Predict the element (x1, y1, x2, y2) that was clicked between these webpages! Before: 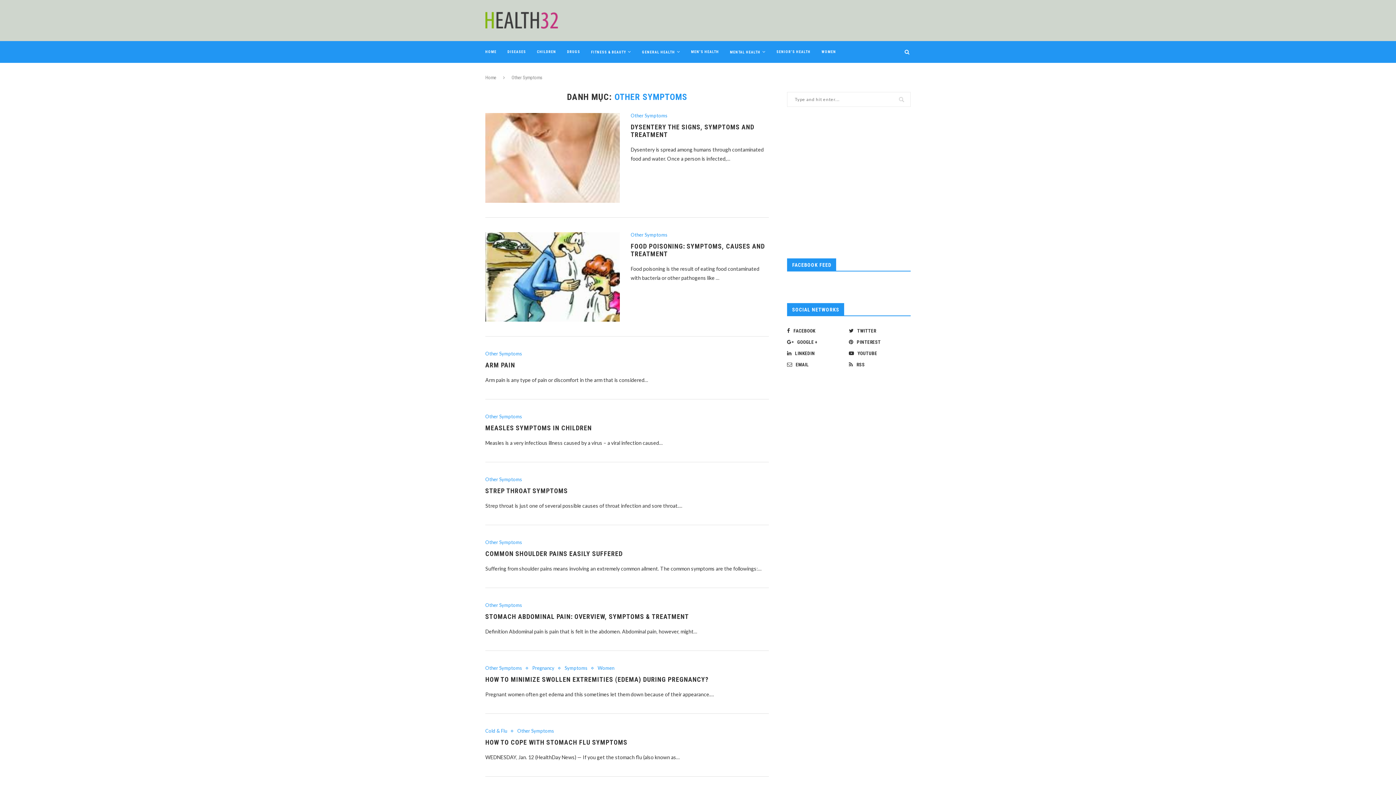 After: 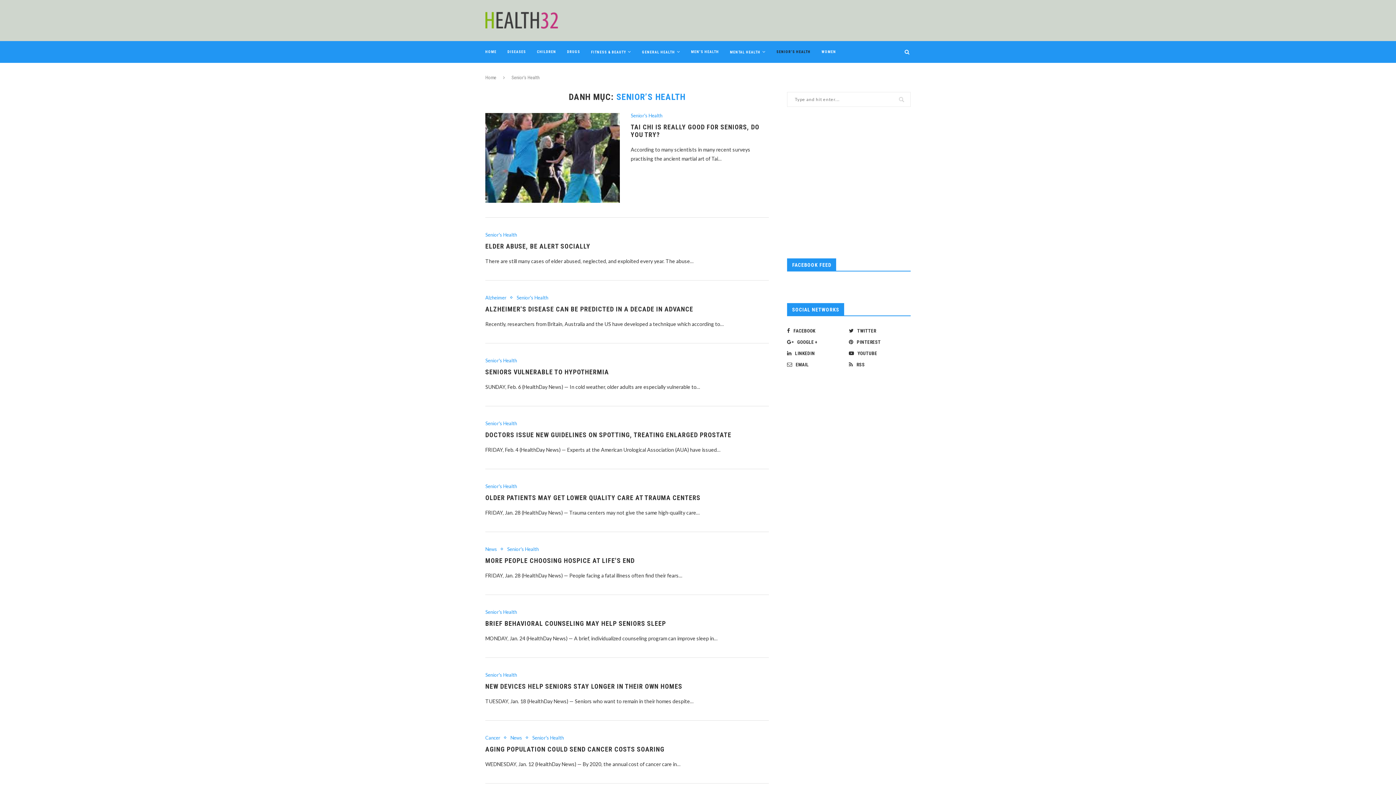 Action: label: SENIOR’S HEALTH bbox: (776, 41, 810, 62)